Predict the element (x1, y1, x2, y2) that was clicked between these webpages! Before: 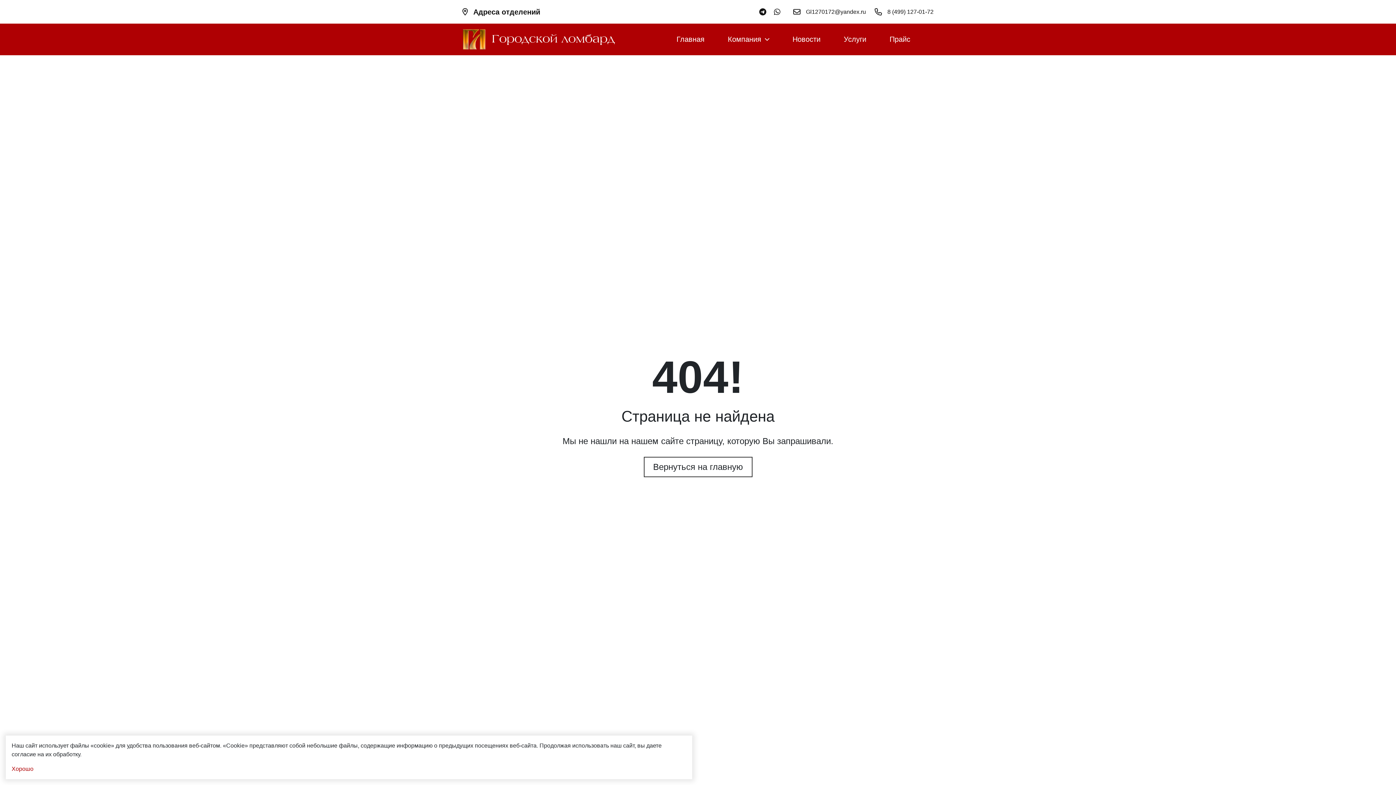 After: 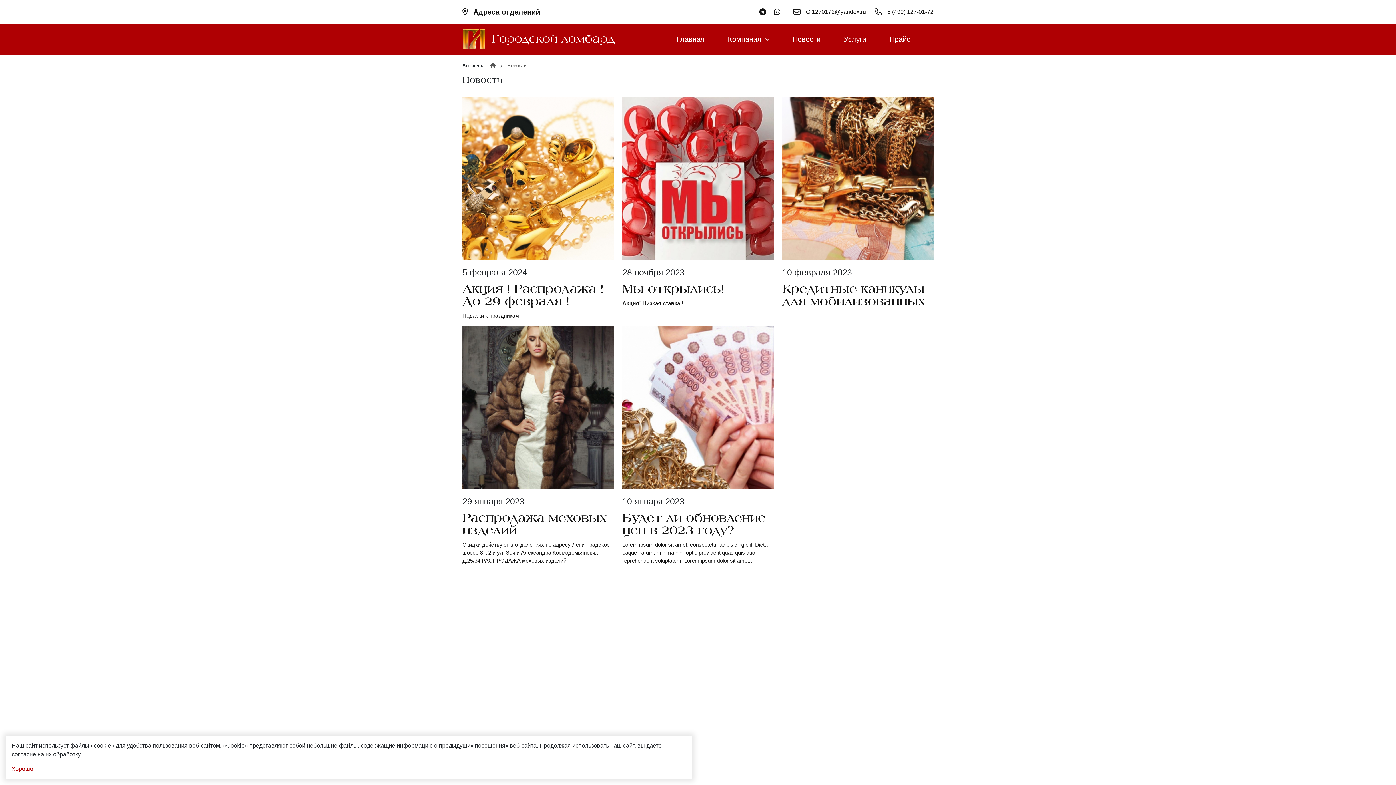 Action: label: Новости bbox: (792, 35, 820, 42)